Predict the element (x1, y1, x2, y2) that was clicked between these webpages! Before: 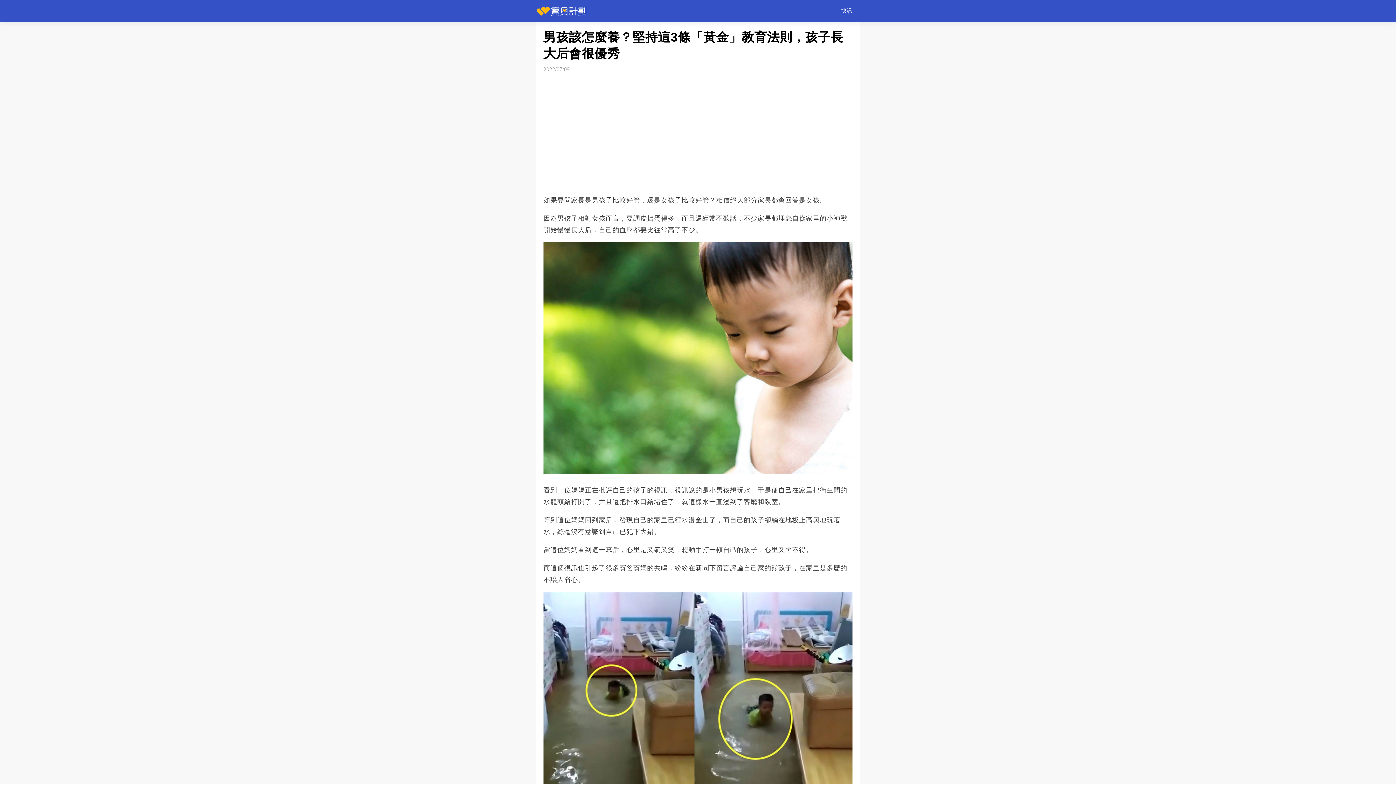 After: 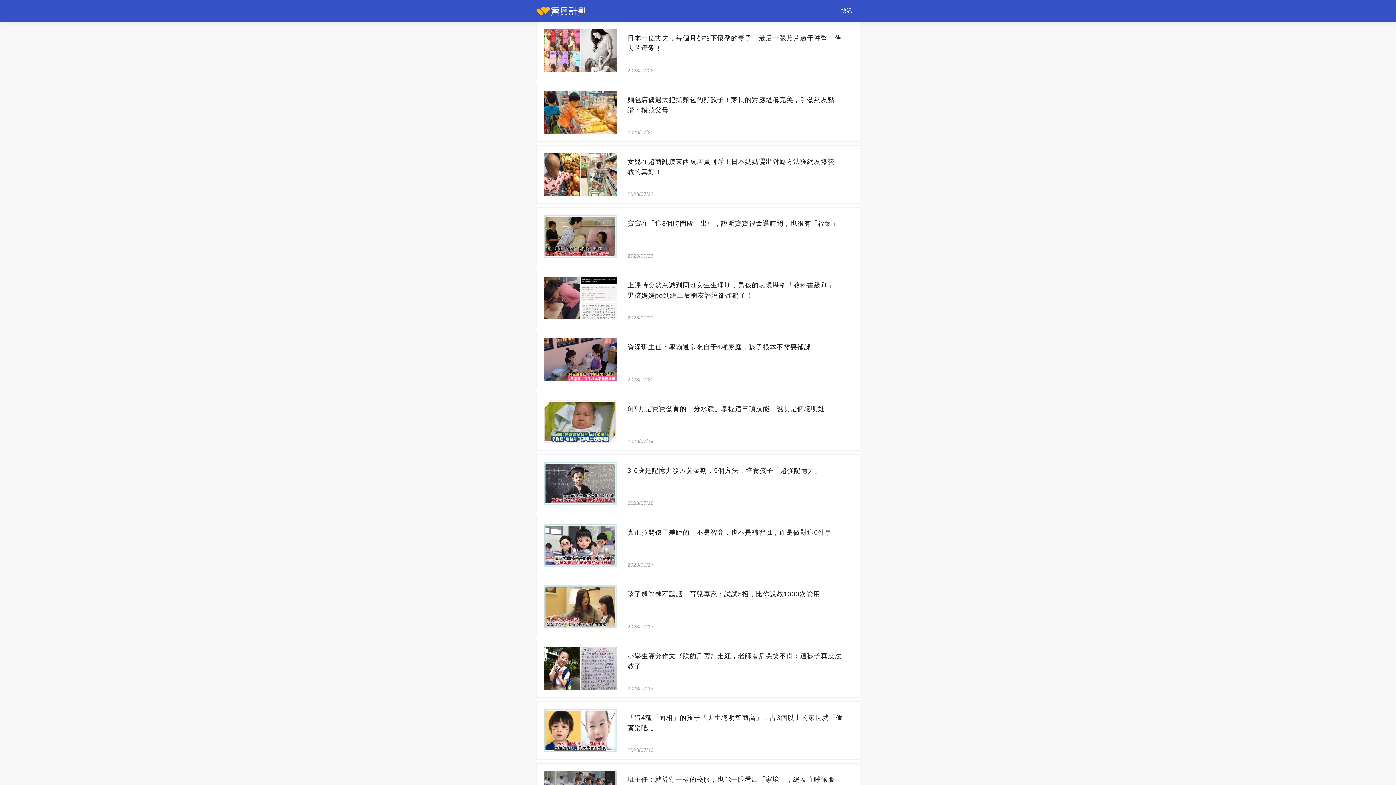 Action: bbox: (833, 0, 860, 21) label: 快訊